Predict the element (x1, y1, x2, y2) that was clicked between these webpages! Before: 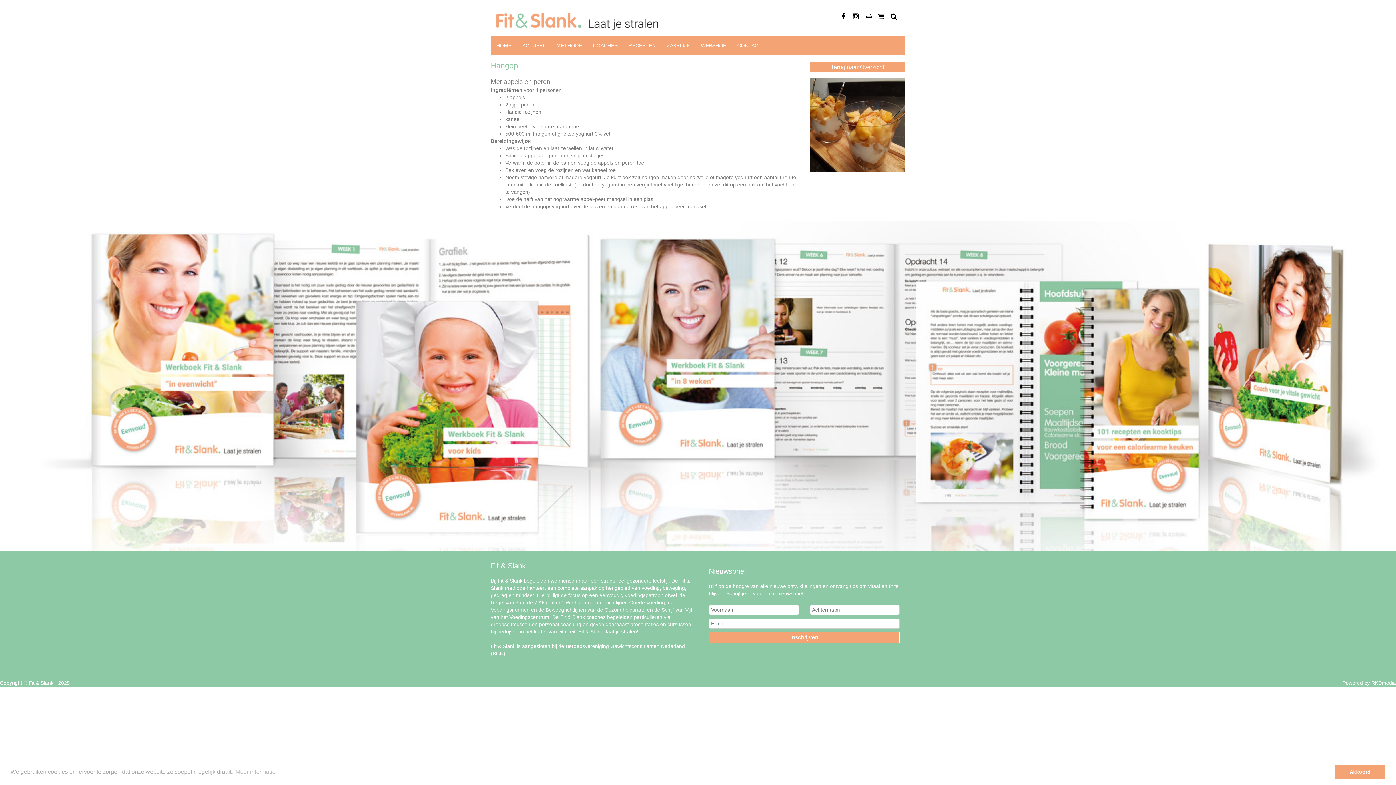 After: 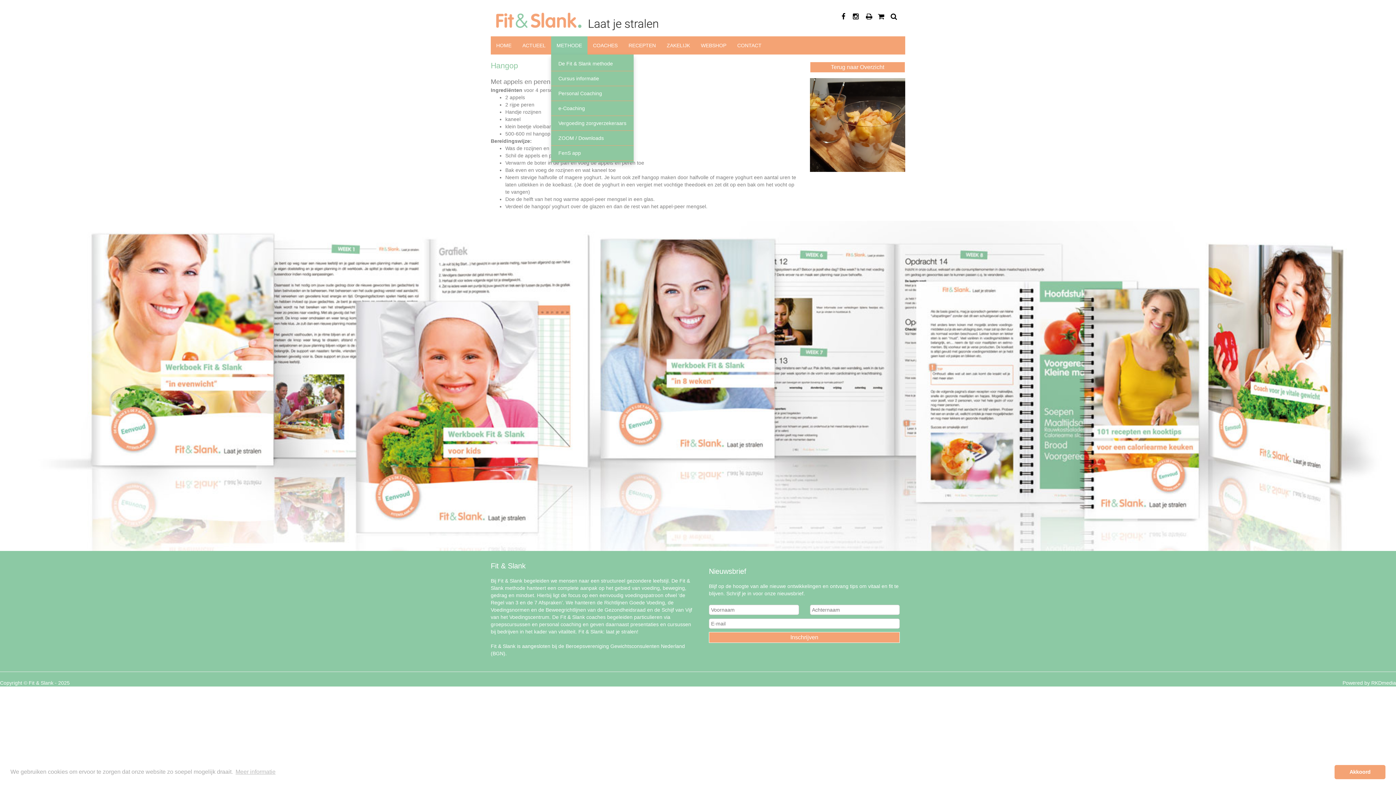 Action: label: METHODE bbox: (551, 36, 587, 54)